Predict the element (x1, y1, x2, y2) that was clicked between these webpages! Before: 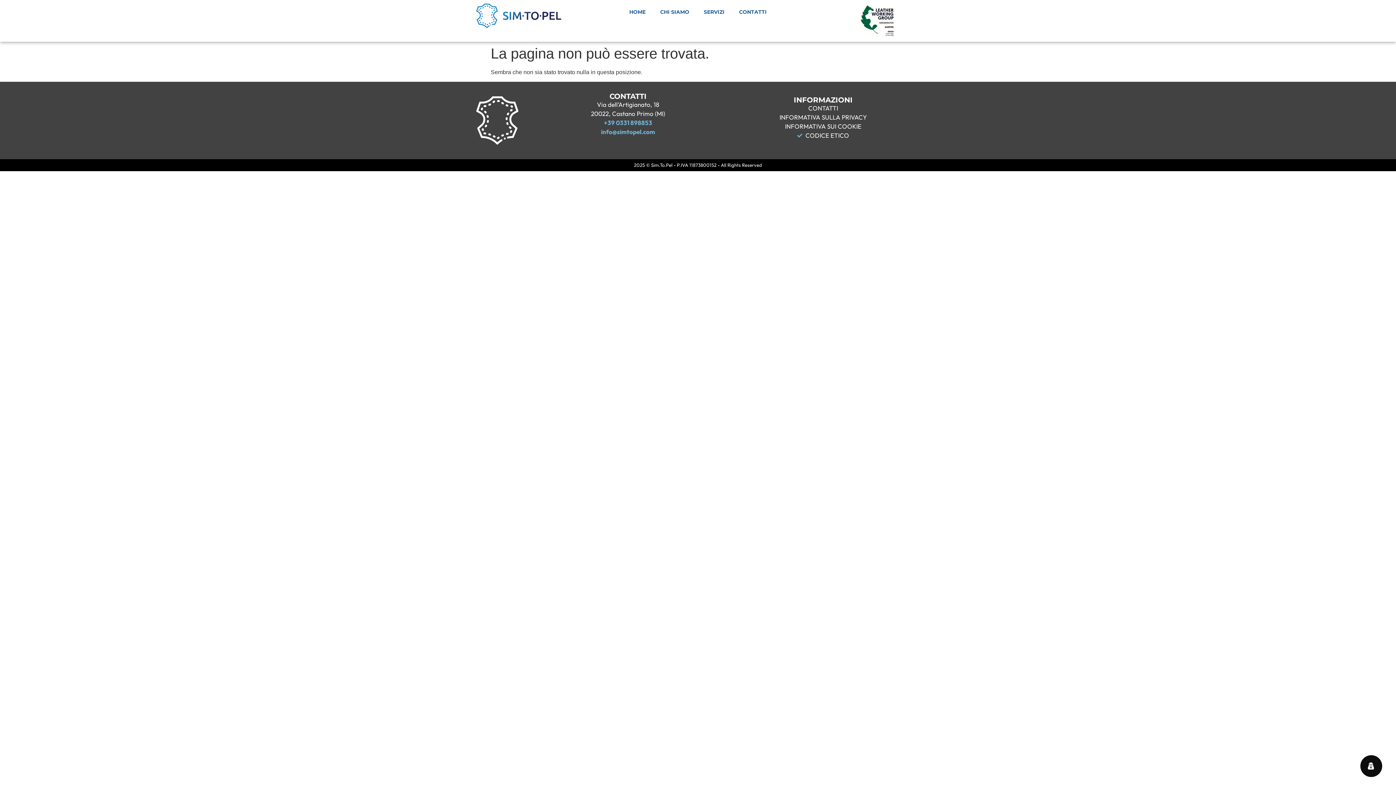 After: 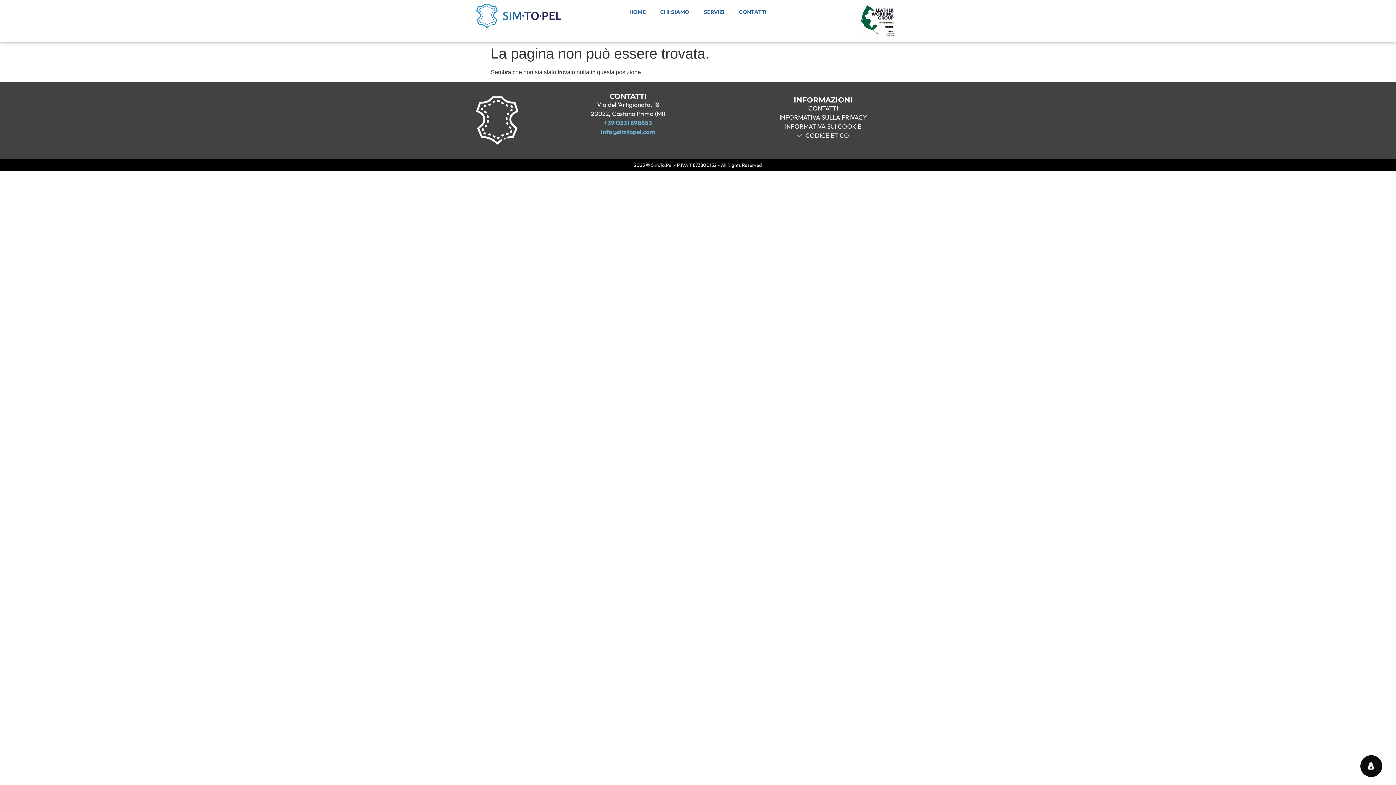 Action: bbox: (601, 128, 655, 135) label: info@simtopel.com